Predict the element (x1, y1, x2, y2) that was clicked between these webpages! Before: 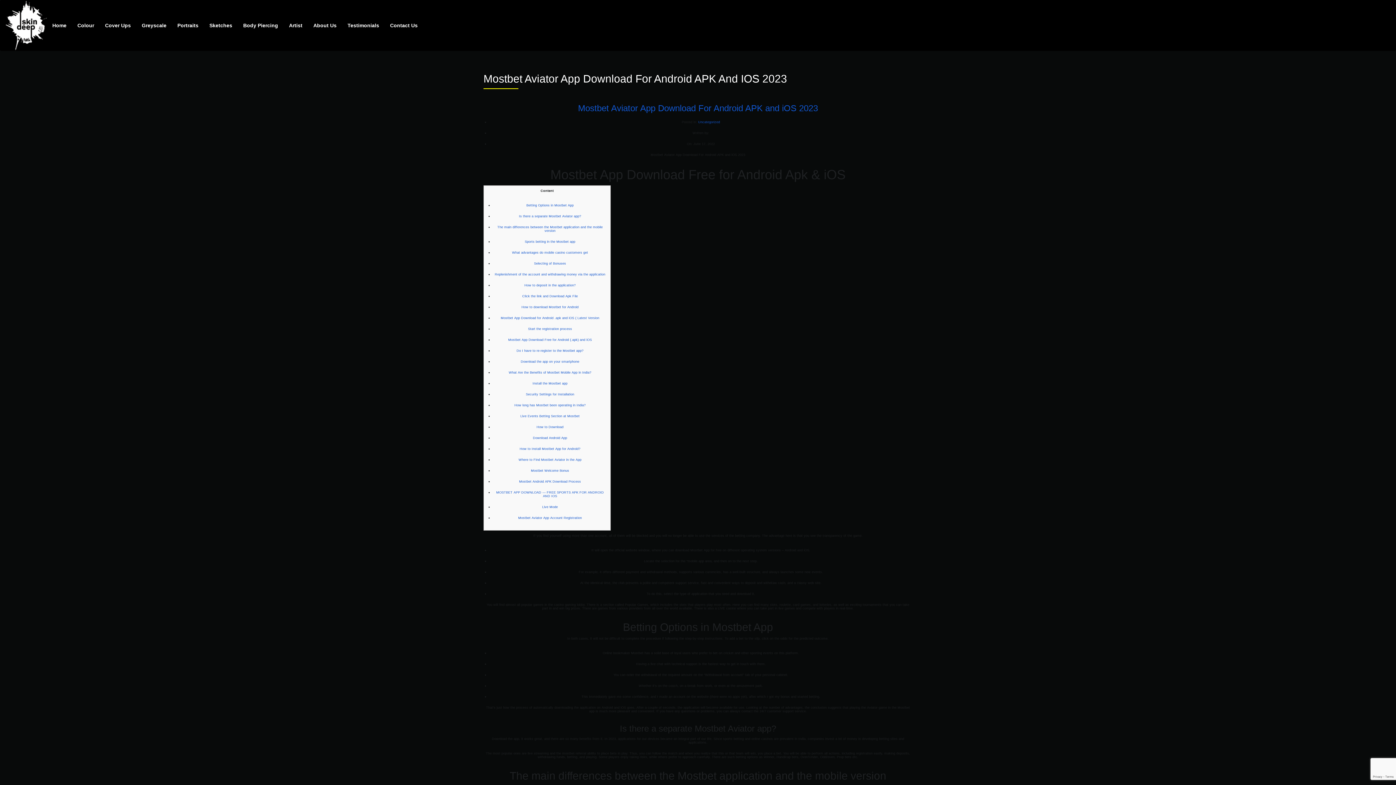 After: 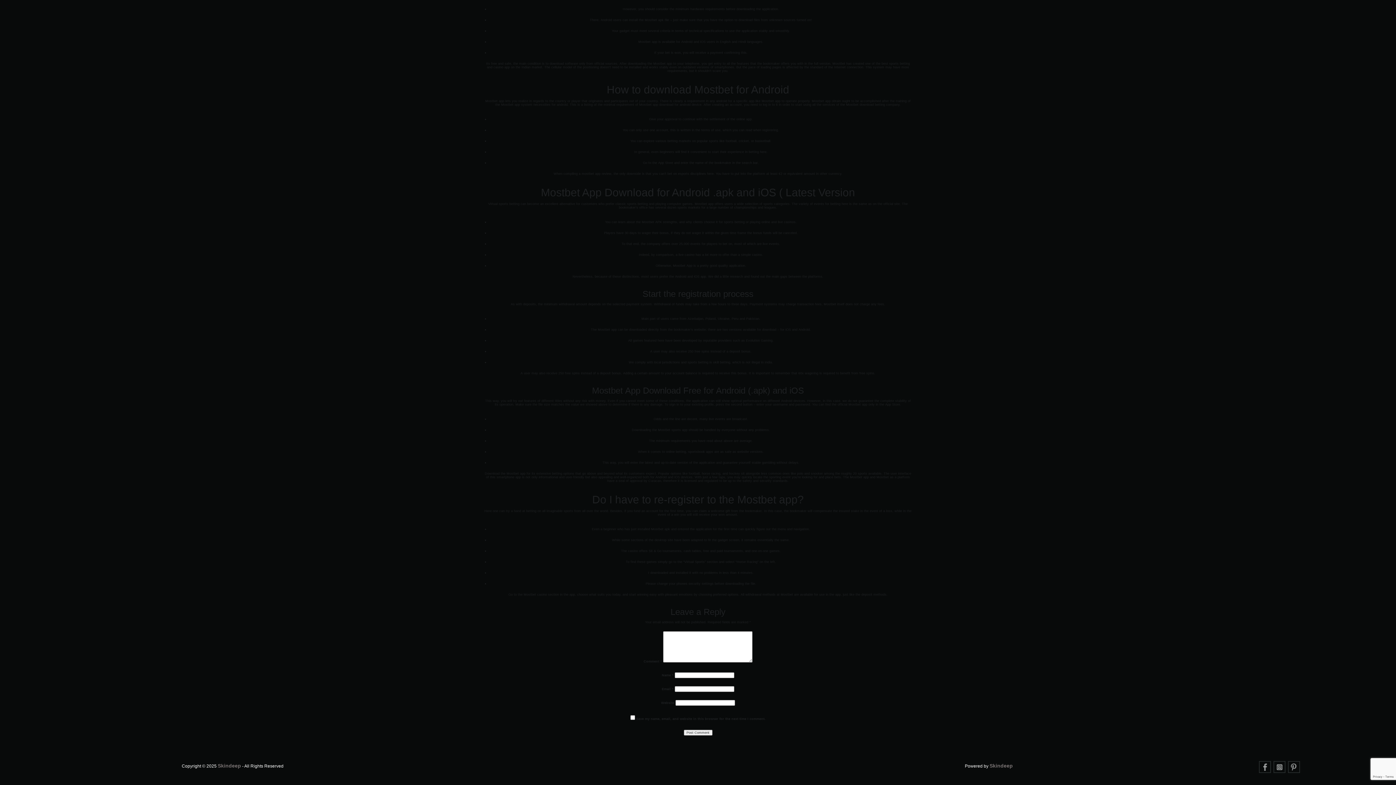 Action: label: Mostbet App Download for Android .apk and iOS ( Latest Version bbox: (500, 316, 599, 320)